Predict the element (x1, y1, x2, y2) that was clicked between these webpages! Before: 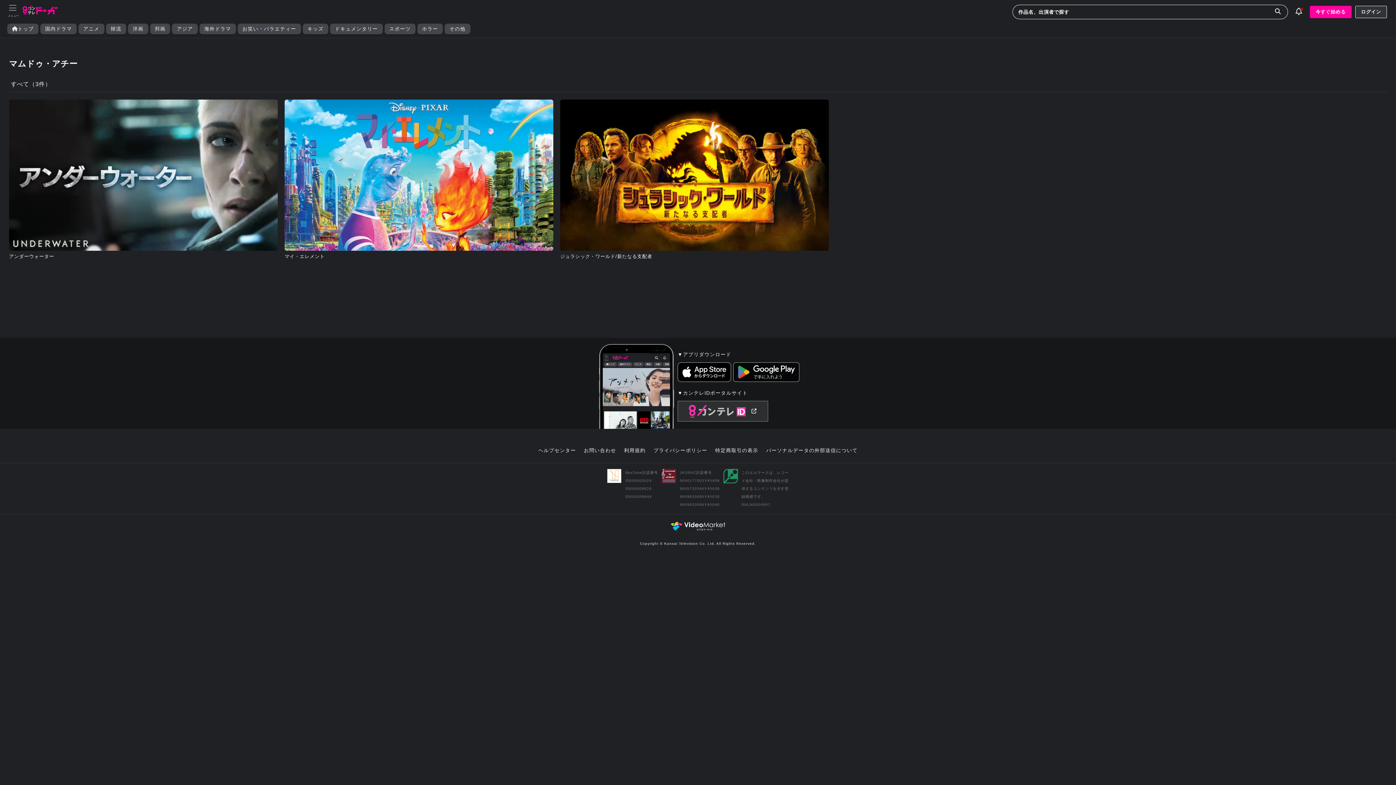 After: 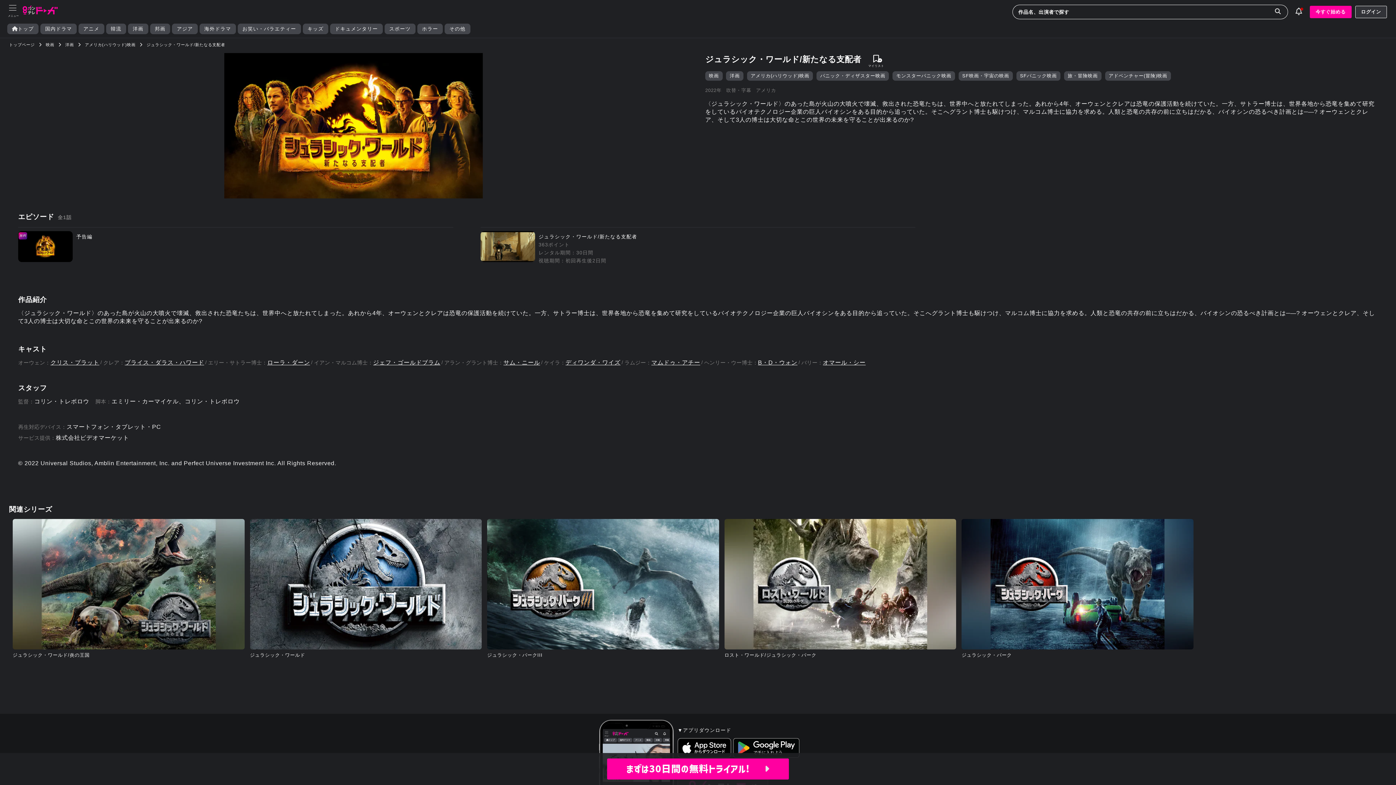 Action: bbox: (560, 99, 829, 117) label: ジュラシック・ワールド/新たなる支配者